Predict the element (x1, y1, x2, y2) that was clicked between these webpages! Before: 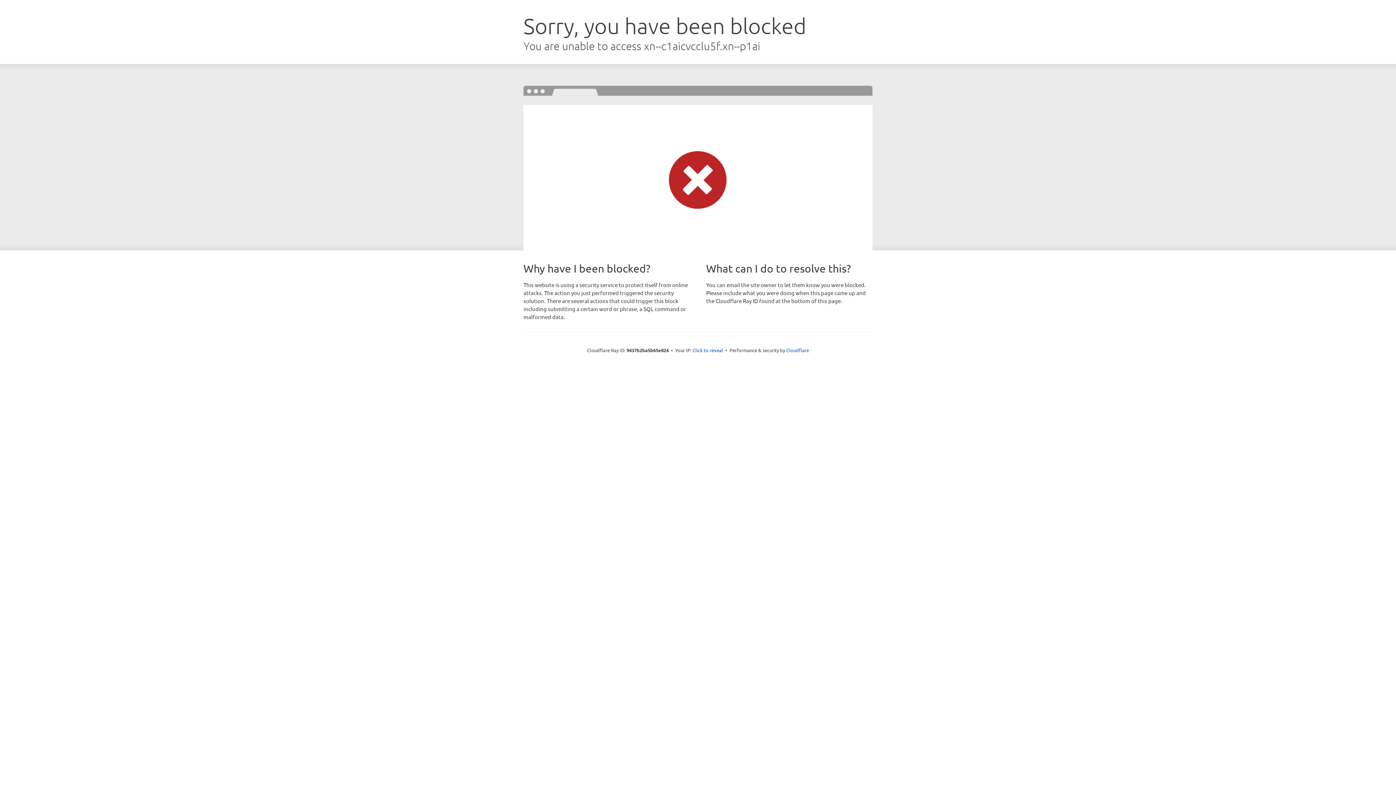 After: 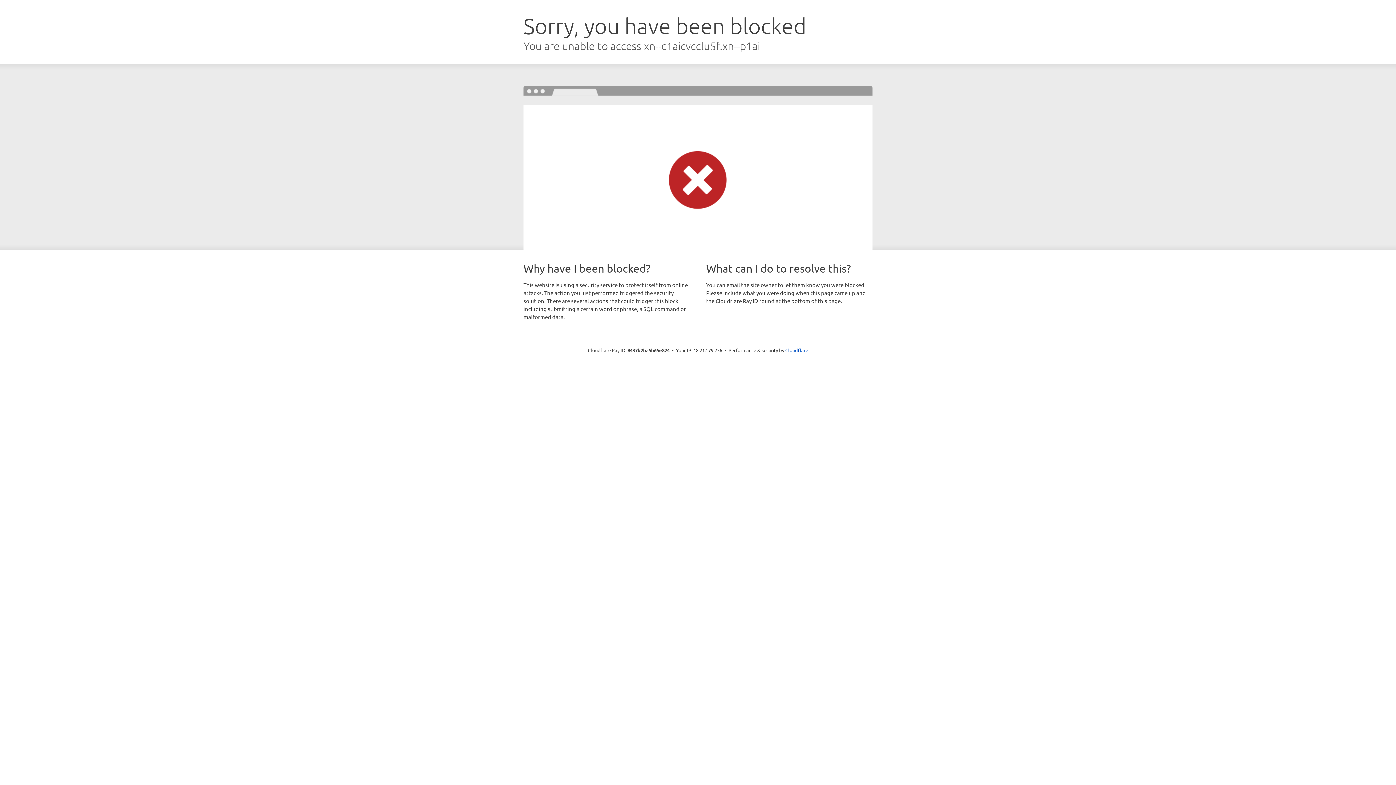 Action: label: Click to reveal bbox: (692, 346, 723, 353)